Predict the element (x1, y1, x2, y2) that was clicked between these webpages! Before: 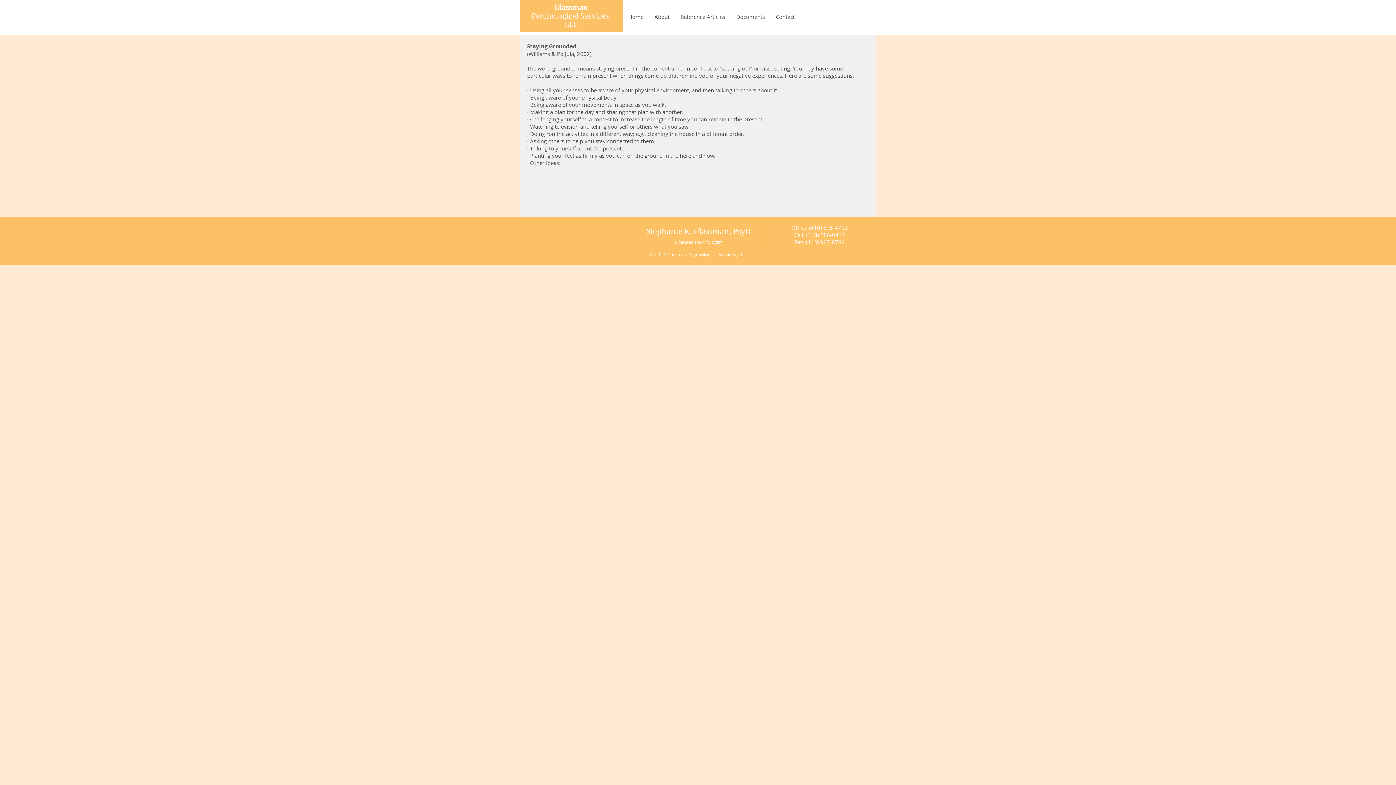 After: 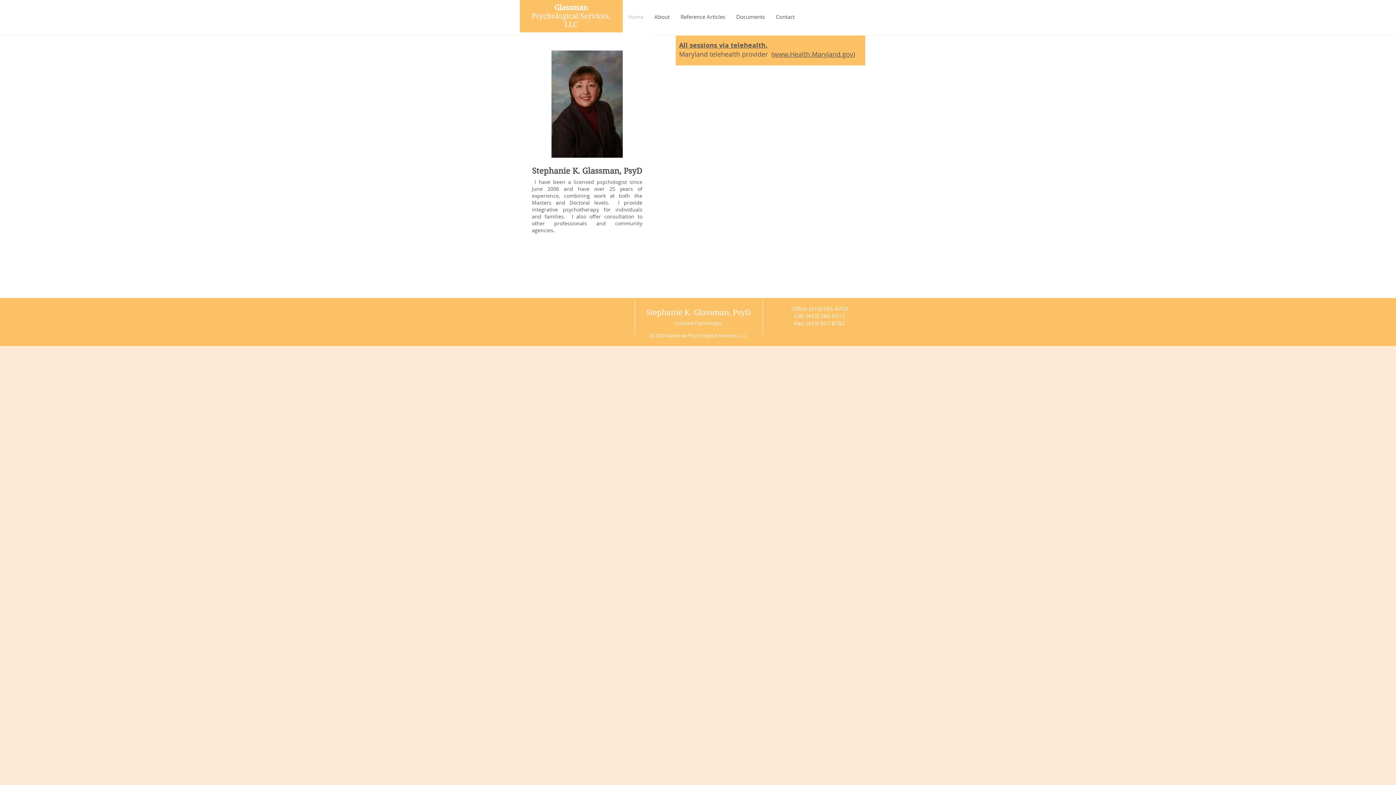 Action: label: Glassman Psychological Services, LLC bbox: (531, 3, 610, 28)